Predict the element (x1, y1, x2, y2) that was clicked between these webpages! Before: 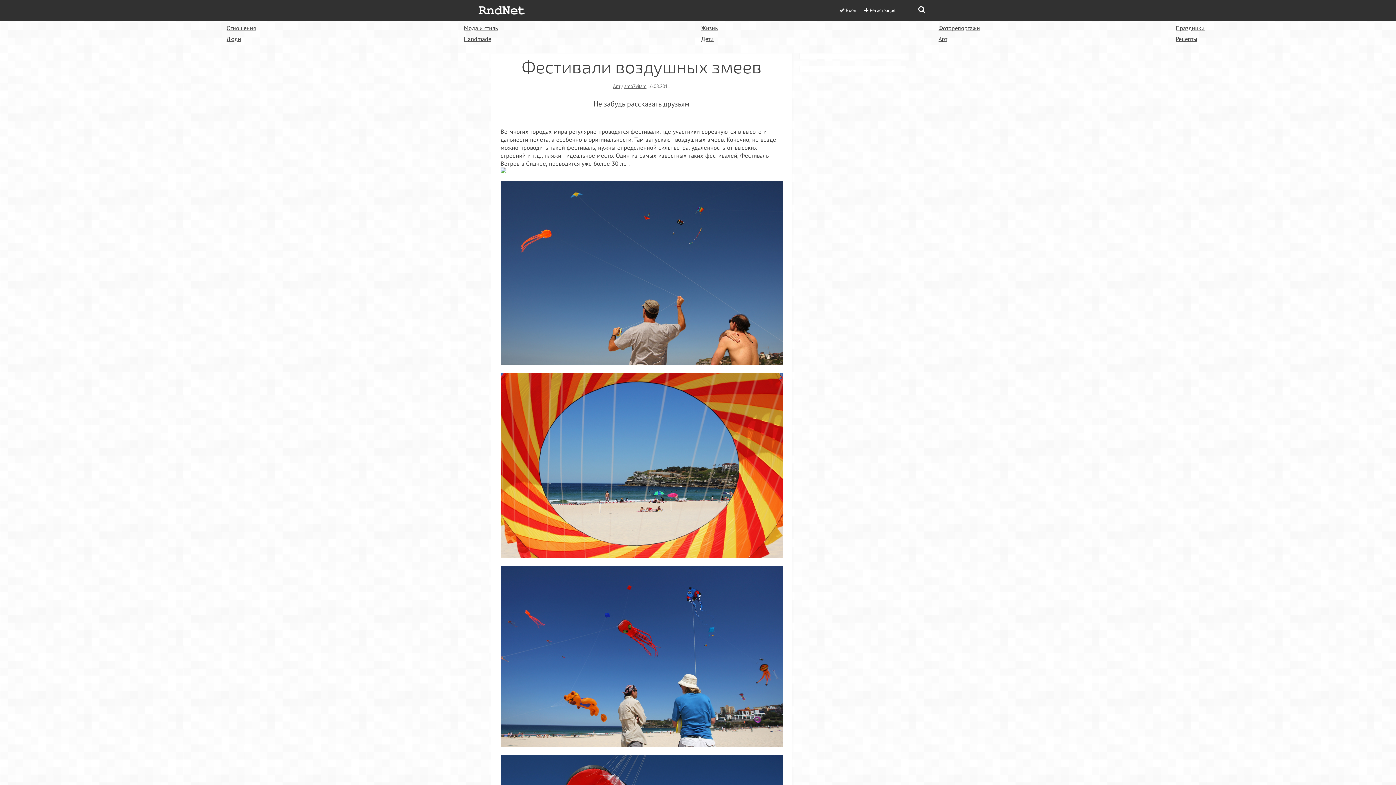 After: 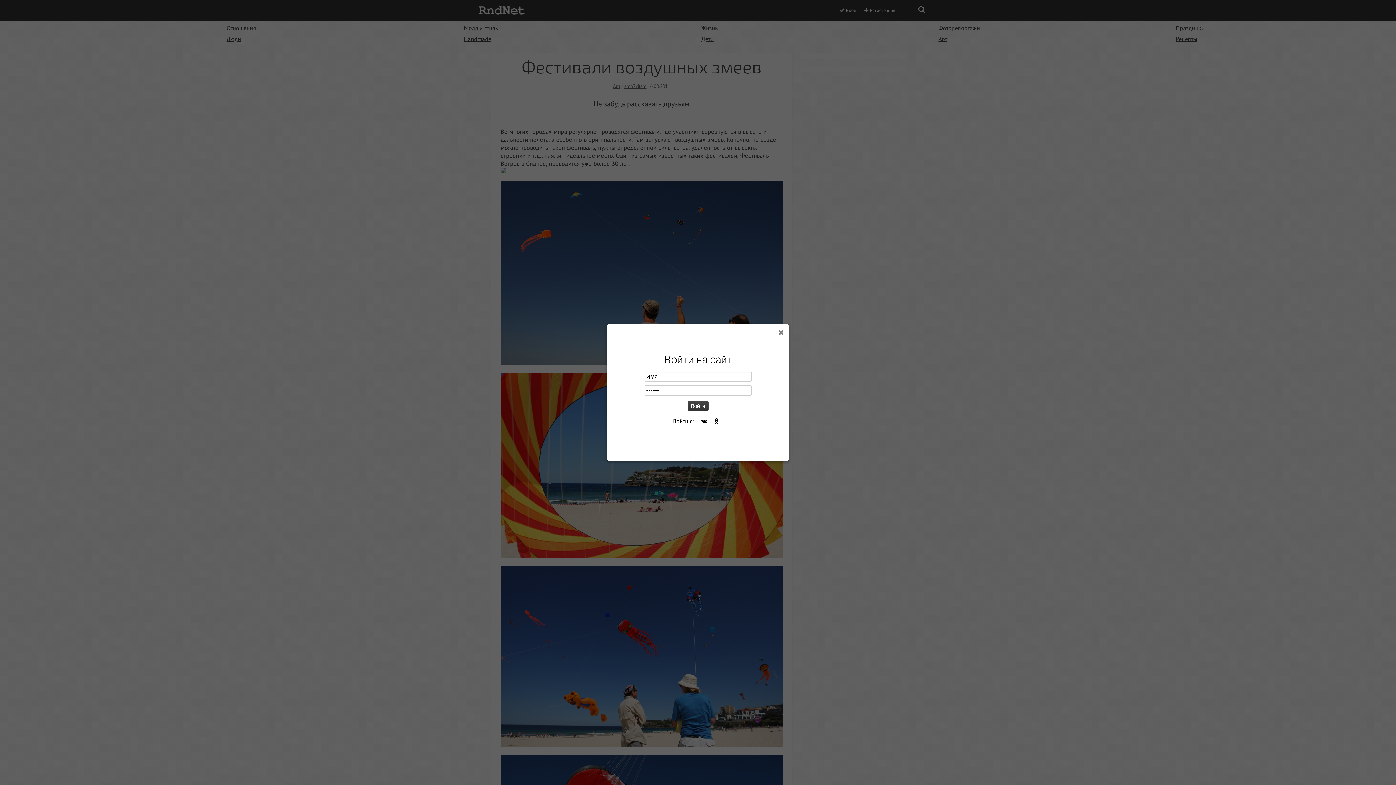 Action: bbox: (839, 7, 863, 13) label: Вход